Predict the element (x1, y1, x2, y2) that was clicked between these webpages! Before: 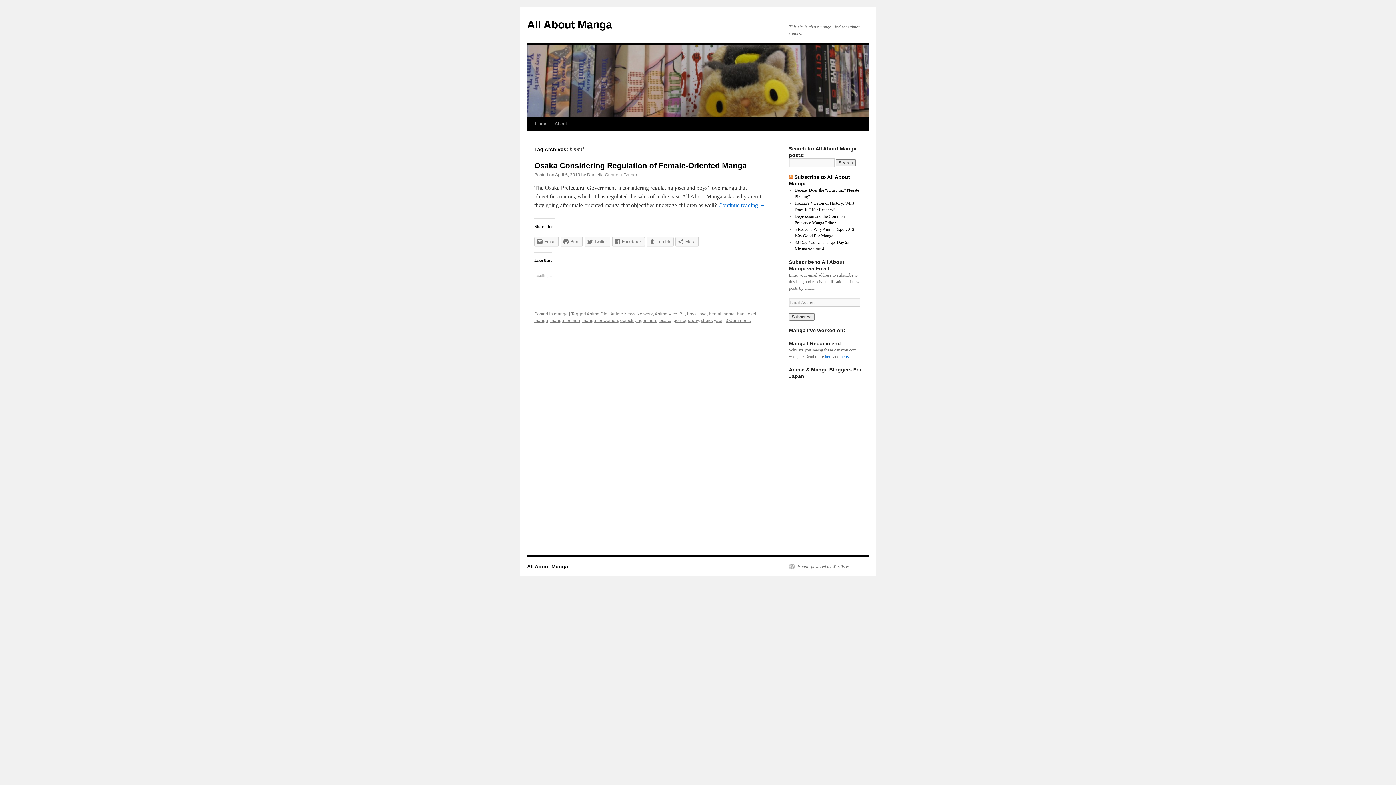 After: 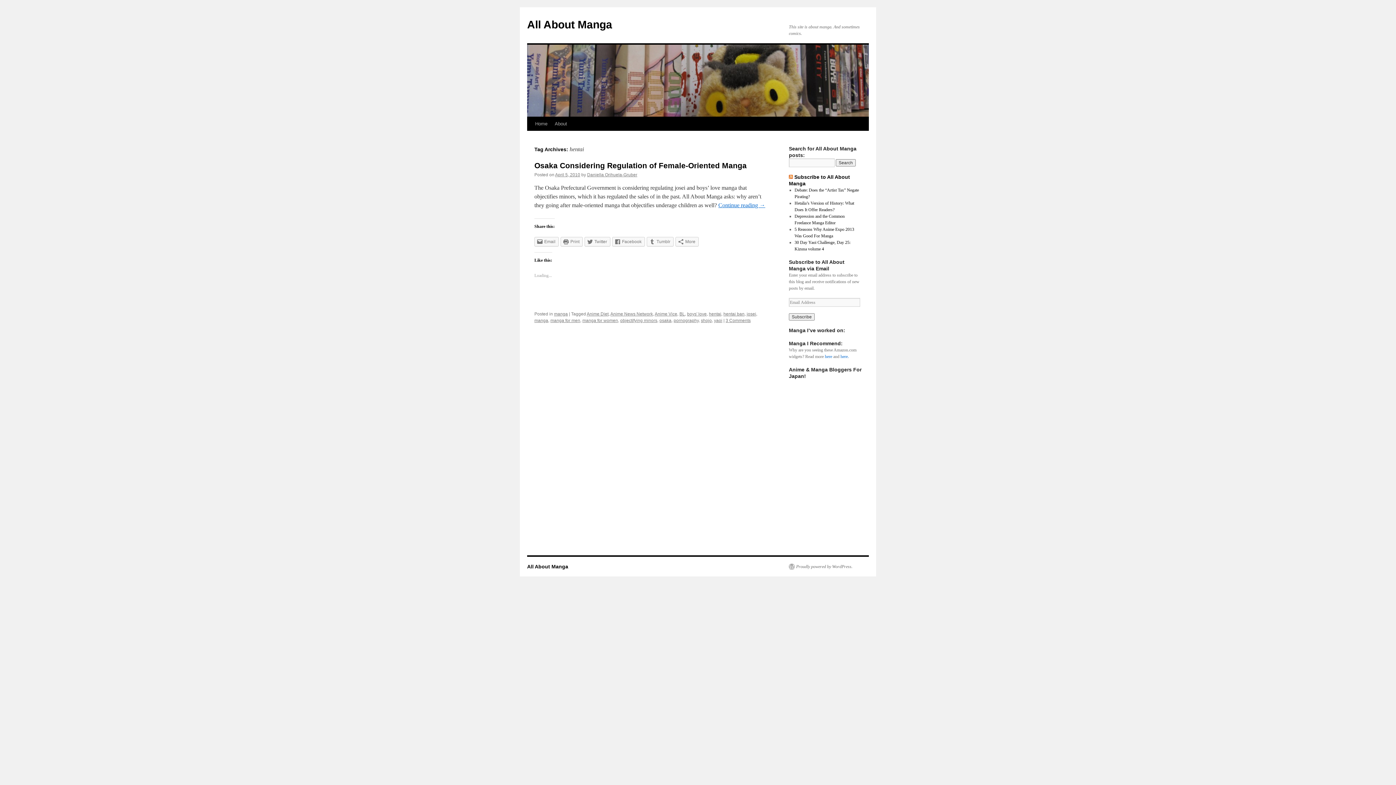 Action: bbox: (709, 311, 721, 316) label: hentai